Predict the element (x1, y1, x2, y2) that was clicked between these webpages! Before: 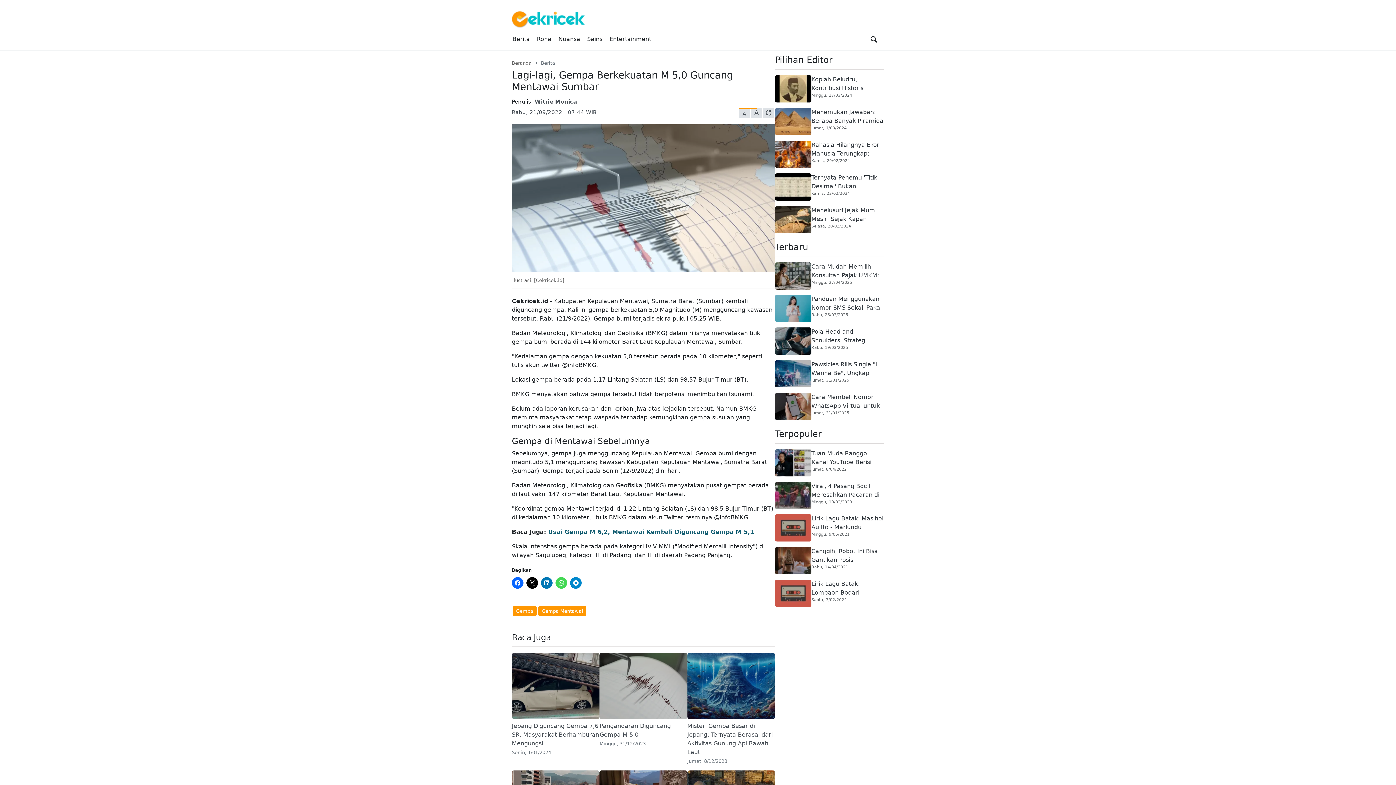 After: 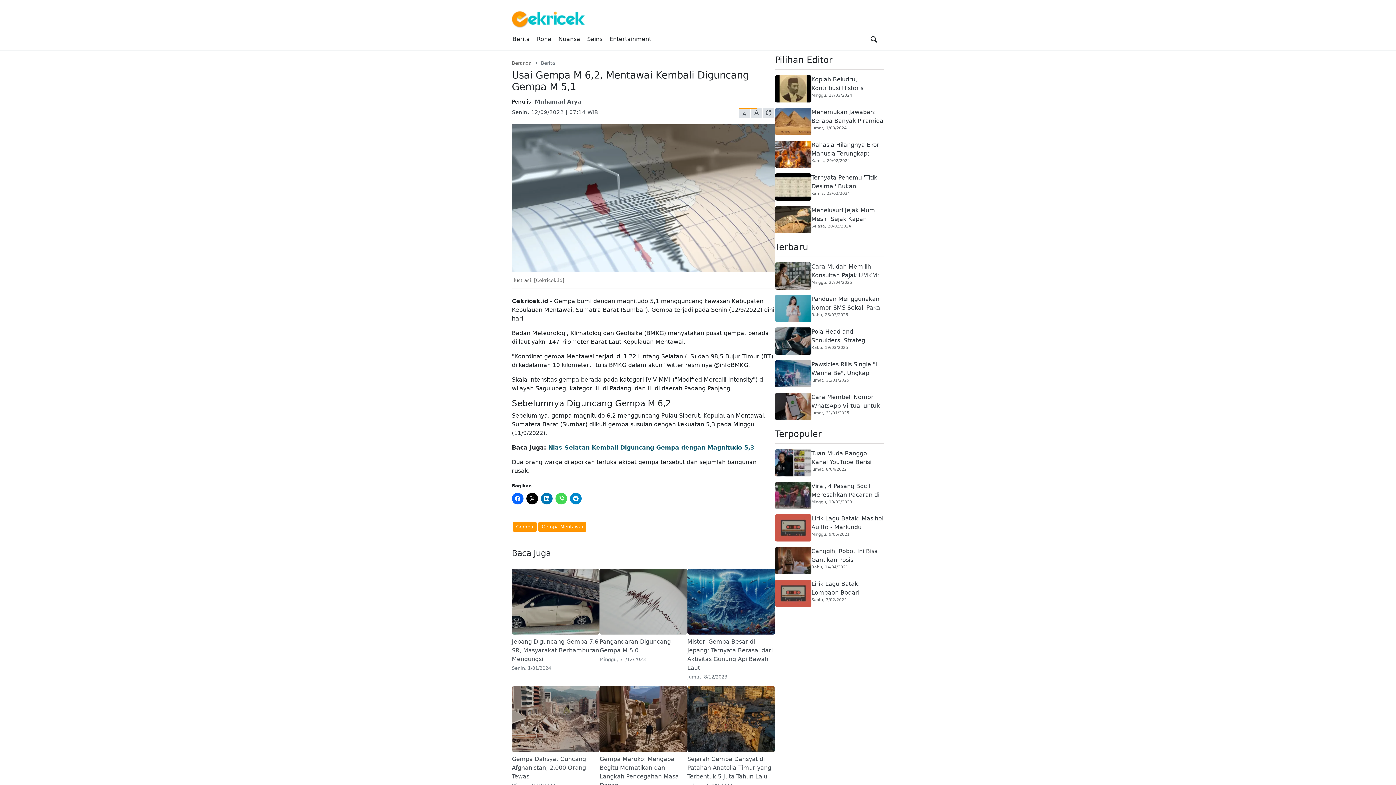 Action: label: Usai Gempa M 6,2, Mentawai Kembali Diguncang Gempa M 5,1 bbox: (548, 528, 754, 535)